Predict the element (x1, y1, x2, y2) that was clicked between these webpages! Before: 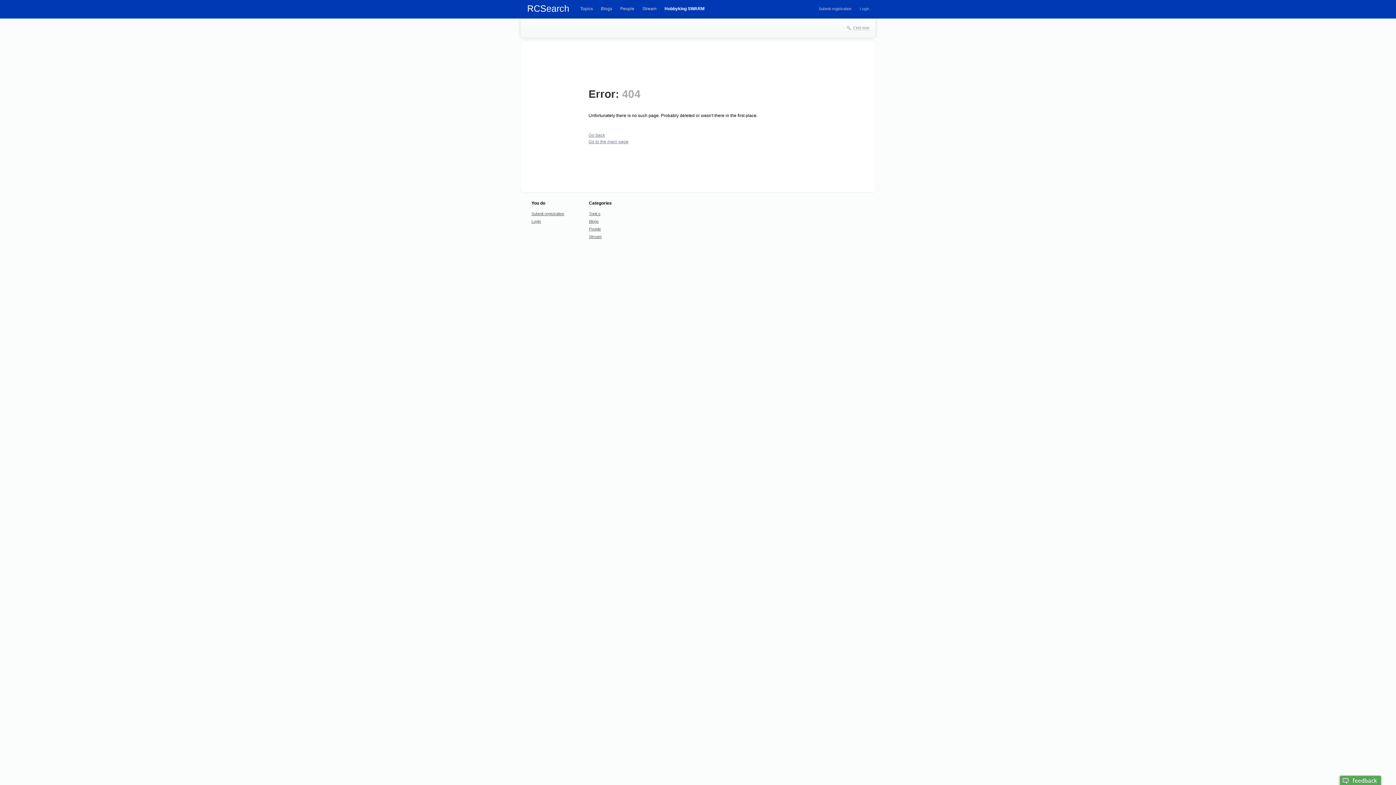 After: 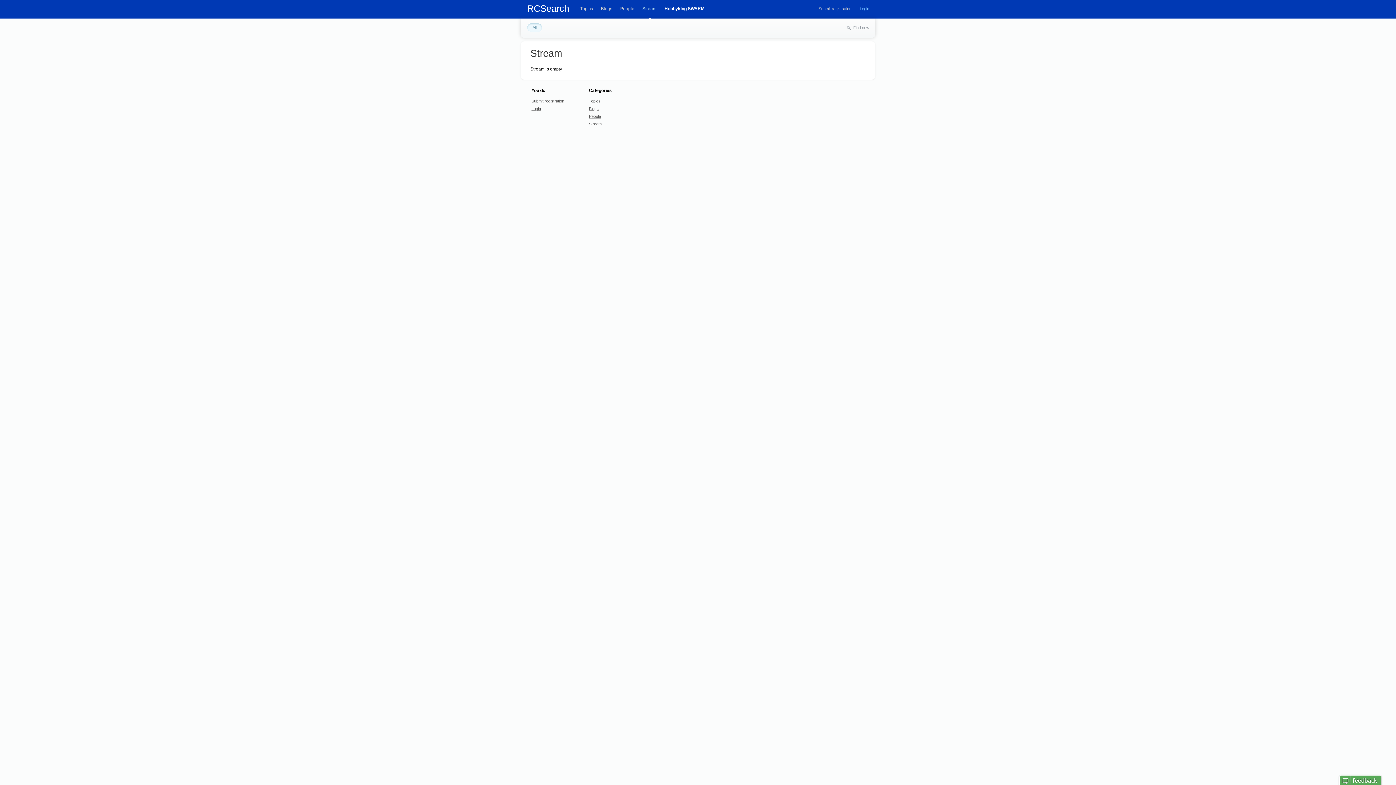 Action: bbox: (642, 6, 656, 11) label: Stream